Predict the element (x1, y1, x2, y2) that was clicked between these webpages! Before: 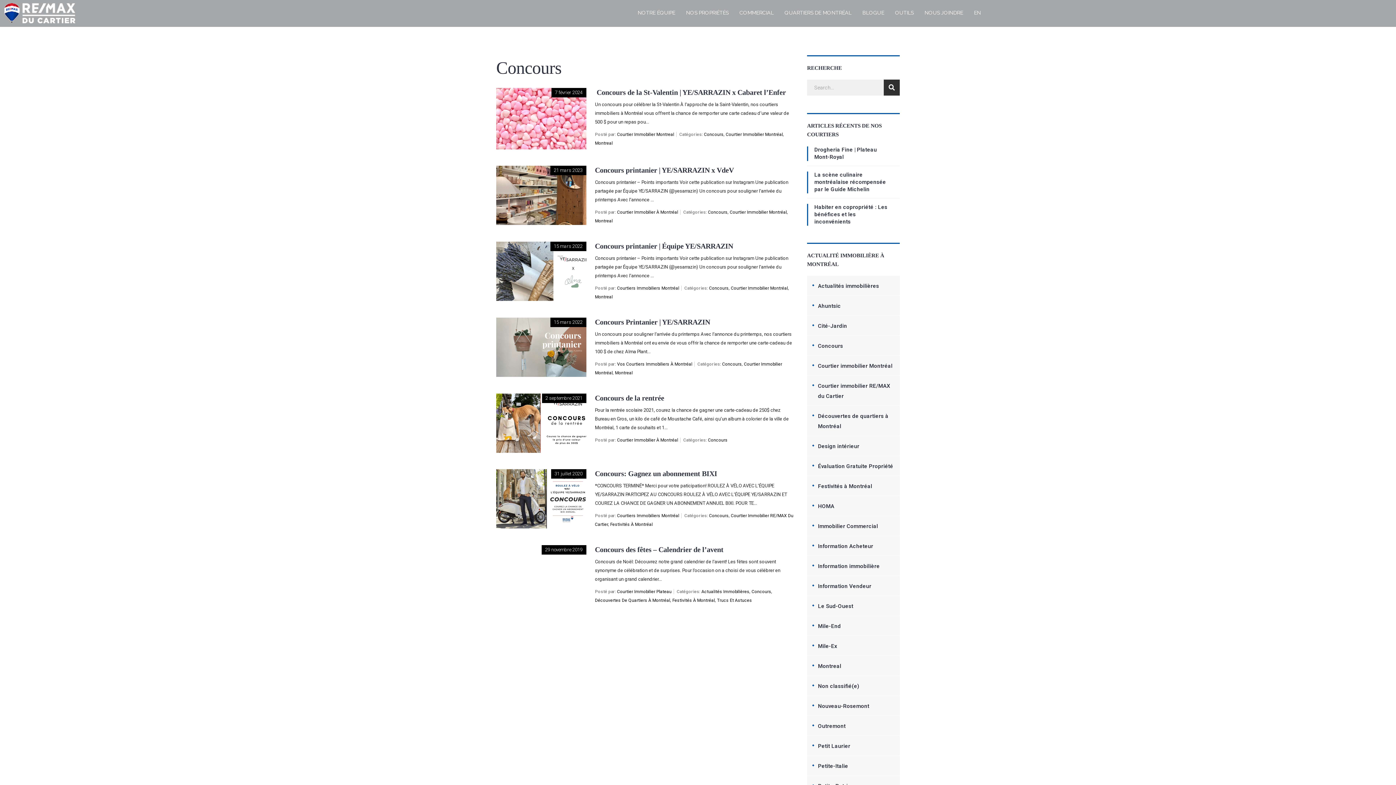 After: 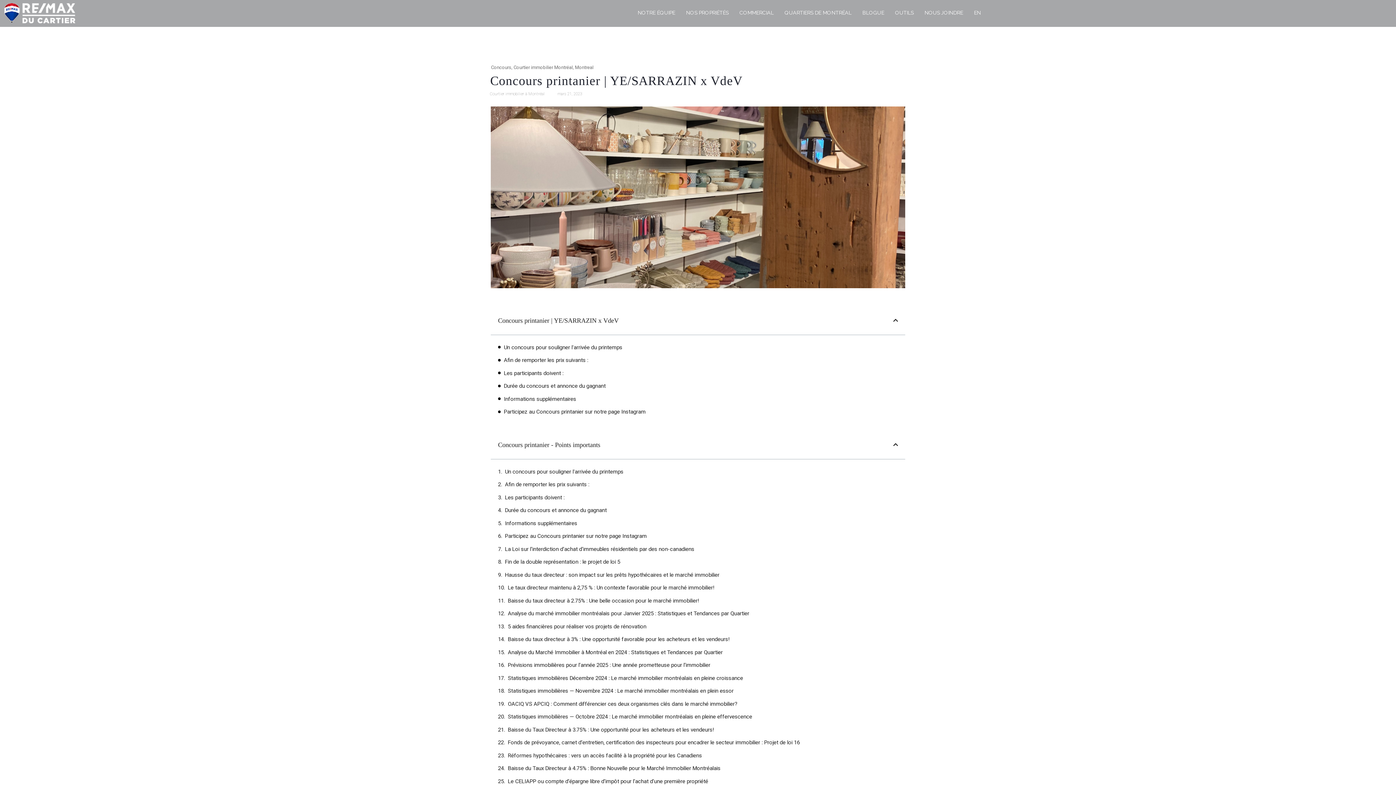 Action: bbox: (496, 167, 586, 174)